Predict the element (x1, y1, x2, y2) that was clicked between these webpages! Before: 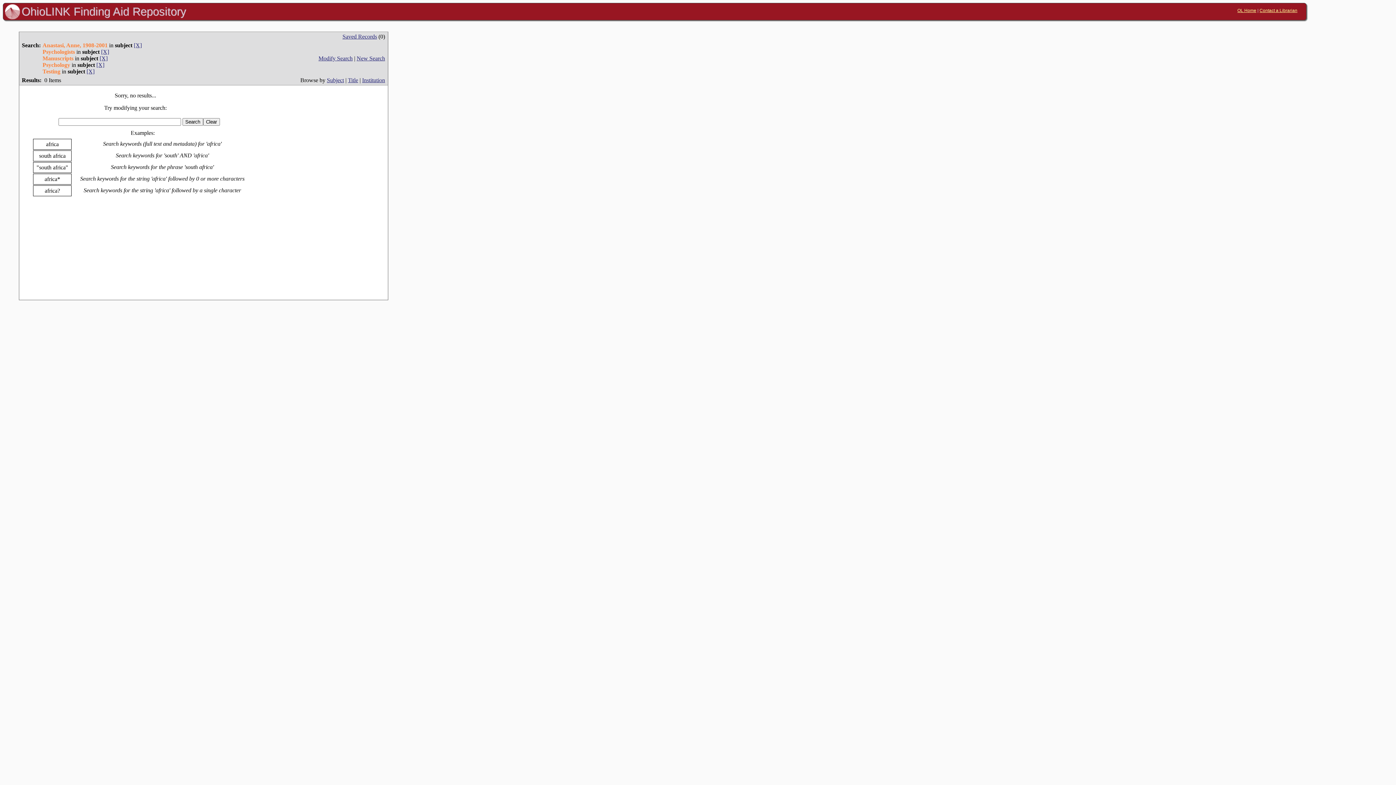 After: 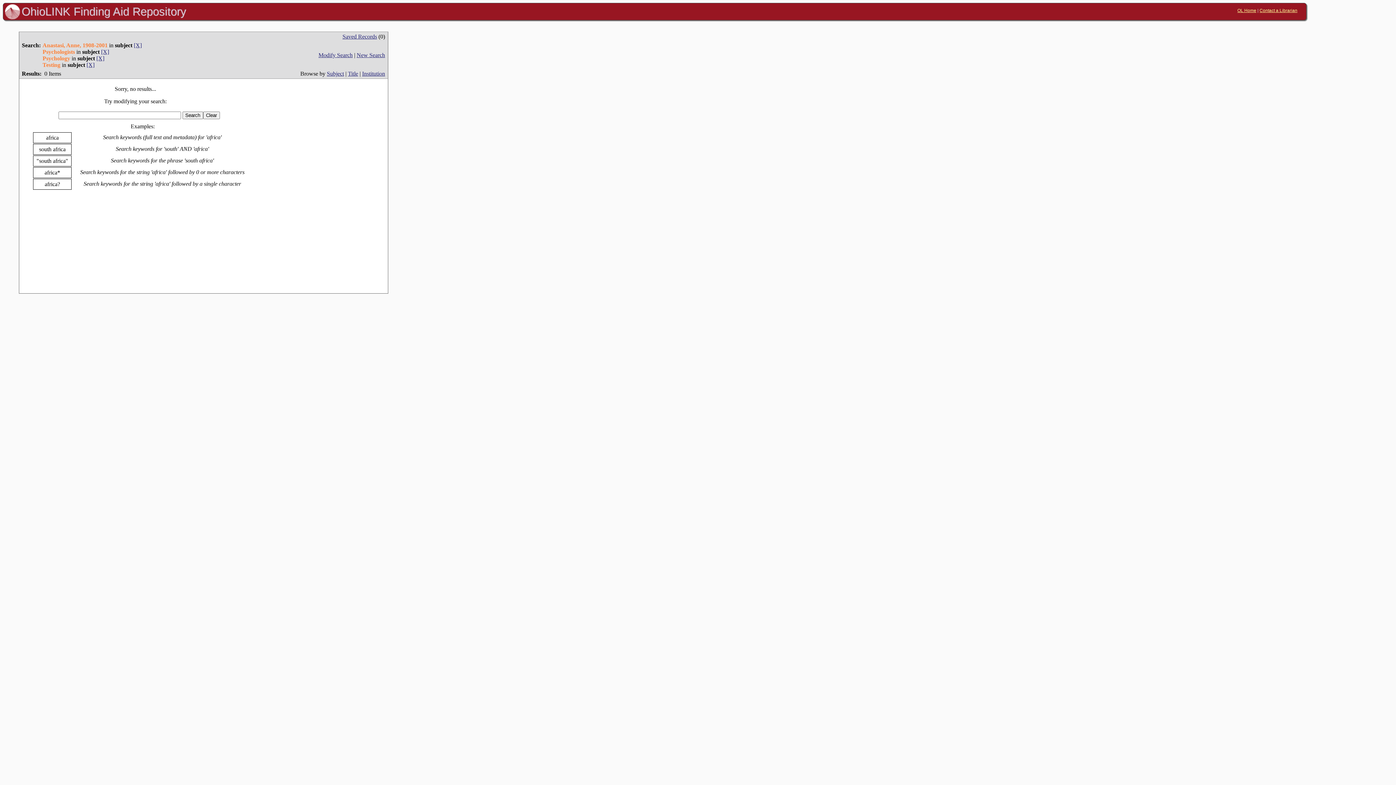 Action: bbox: (99, 55, 107, 61) label: [X]